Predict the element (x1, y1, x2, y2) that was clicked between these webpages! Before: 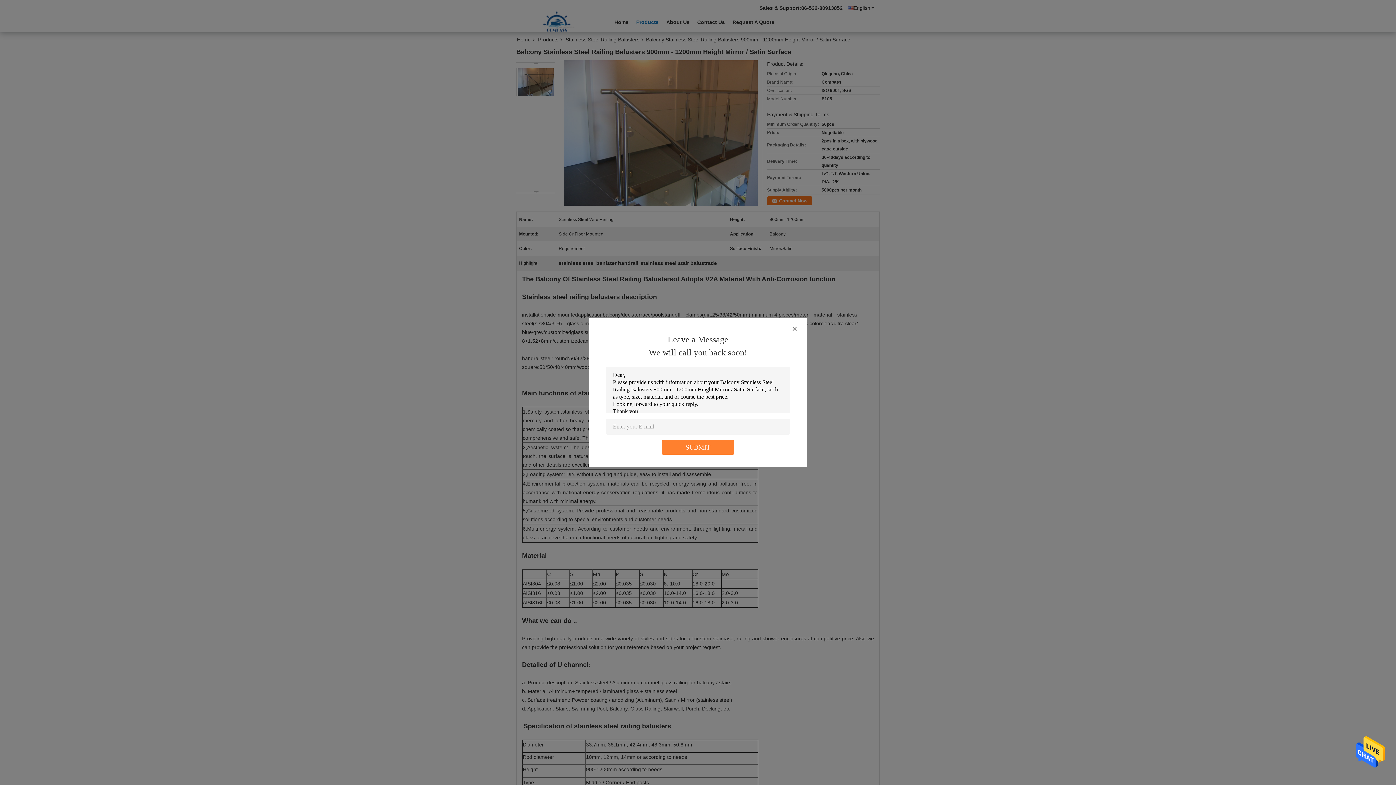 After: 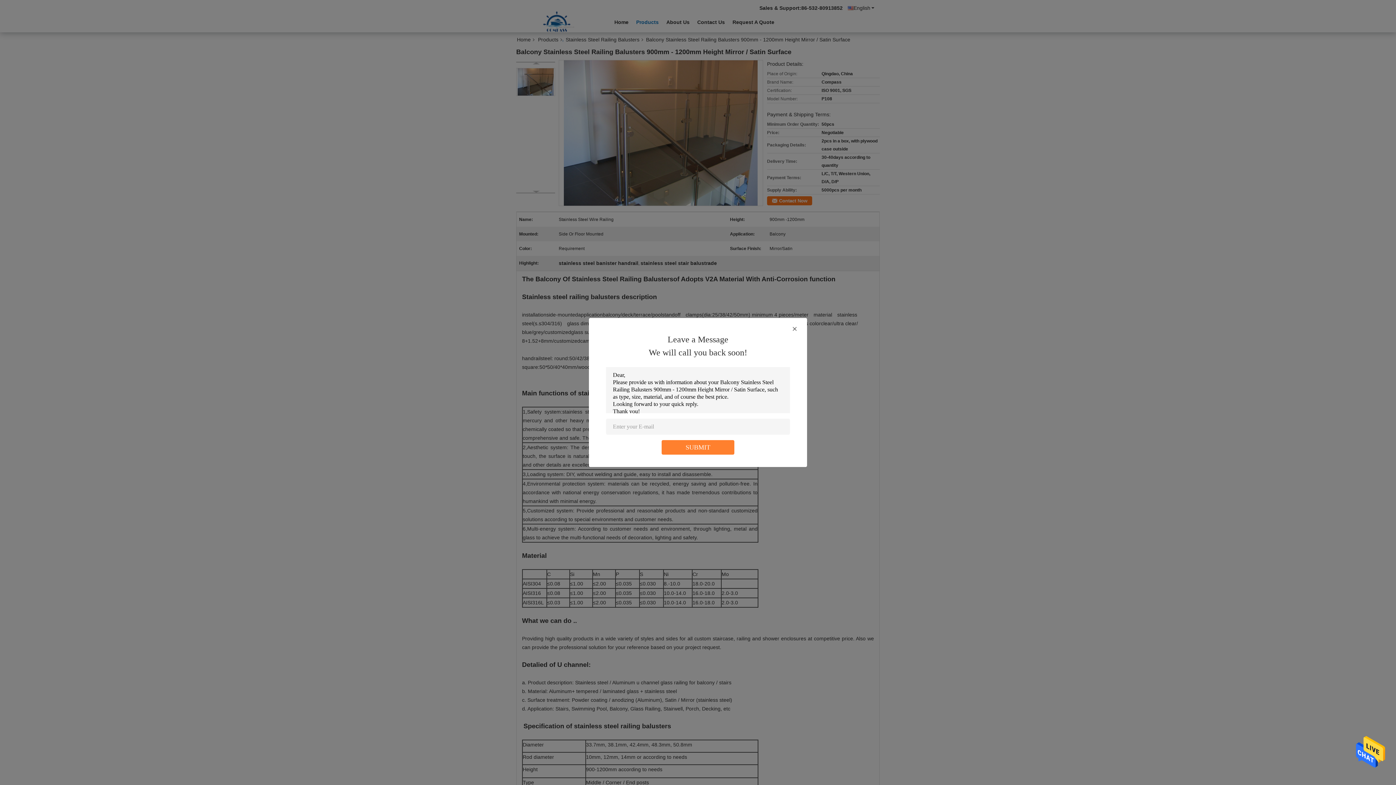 Action: bbox: (1356, 749, 1385, 755)